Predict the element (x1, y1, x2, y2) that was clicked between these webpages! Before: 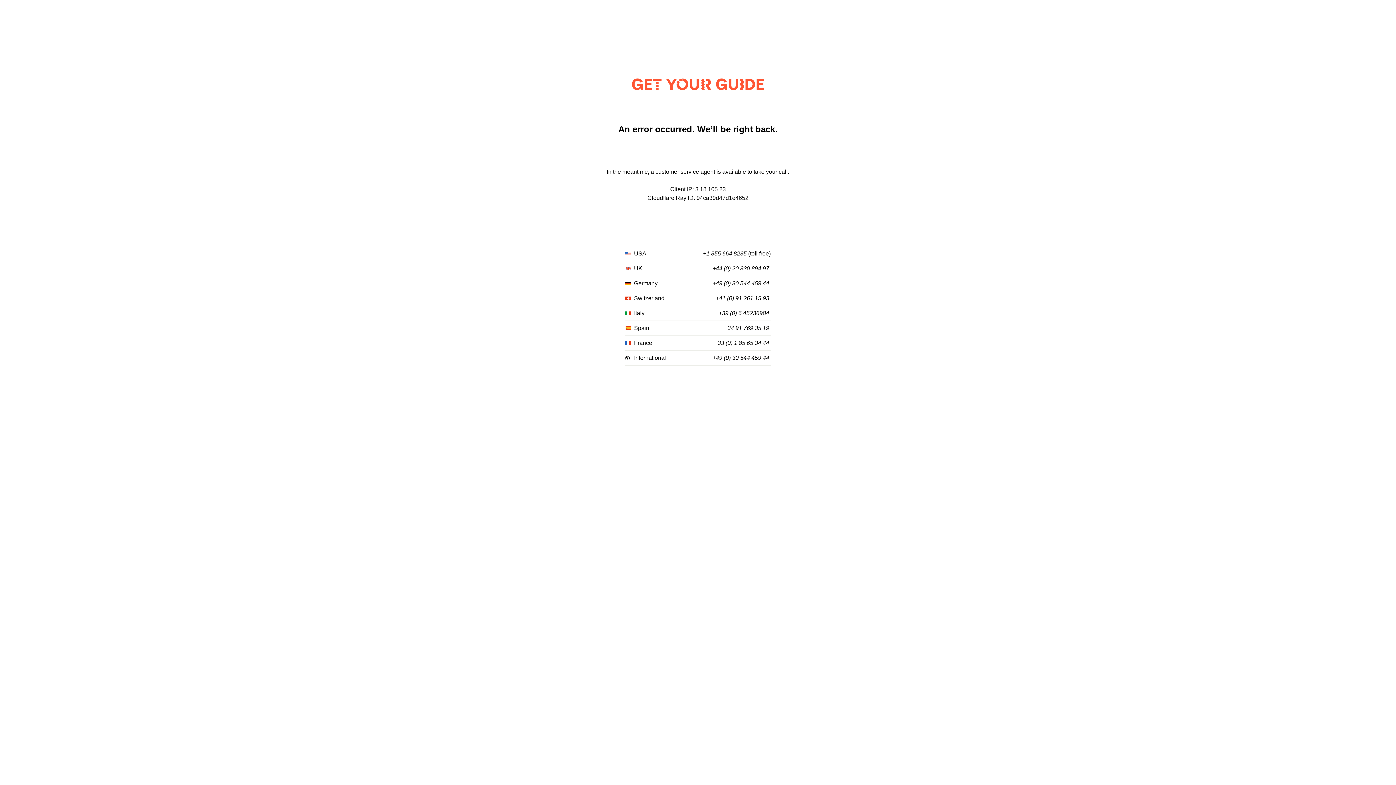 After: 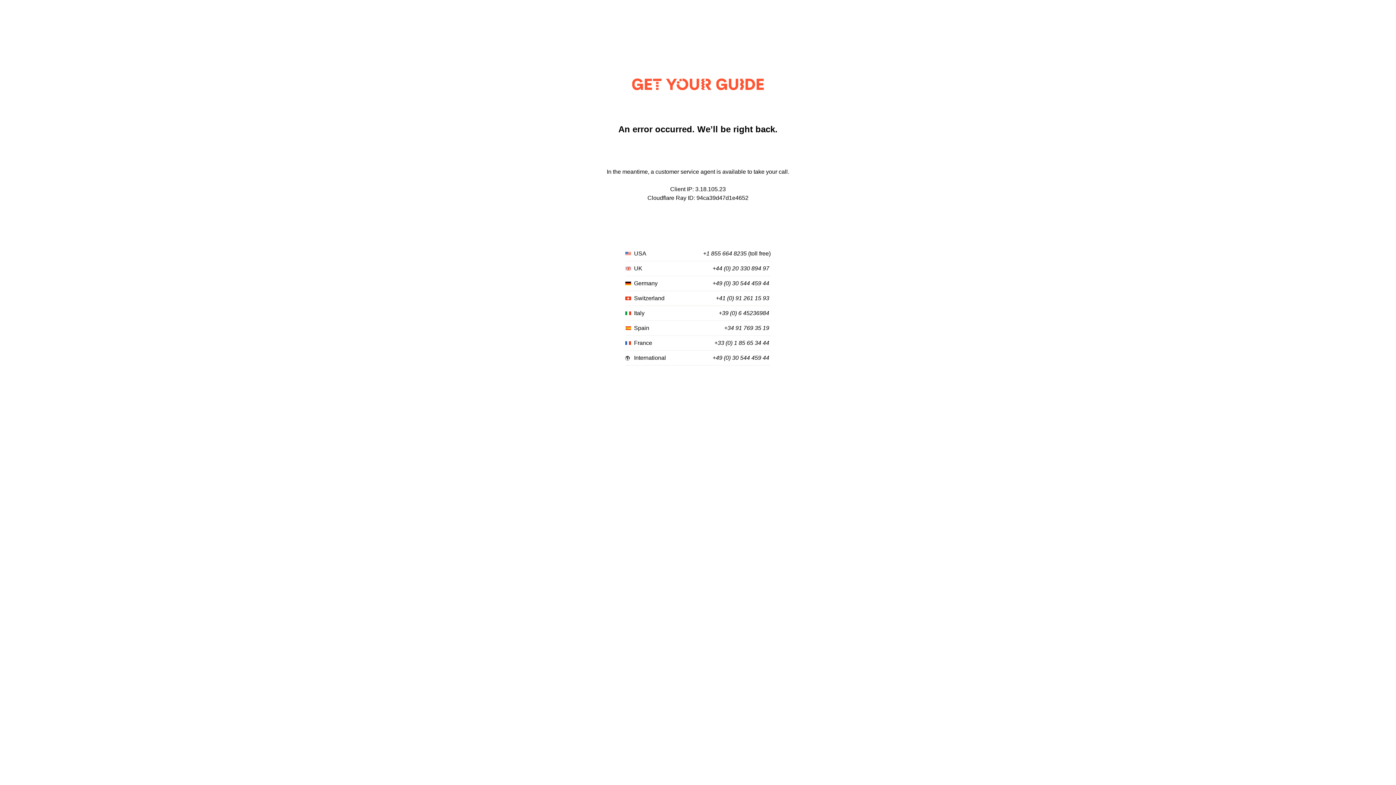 Action: label: +49 (0) 30 544 459 44 bbox: (712, 355, 769, 361)